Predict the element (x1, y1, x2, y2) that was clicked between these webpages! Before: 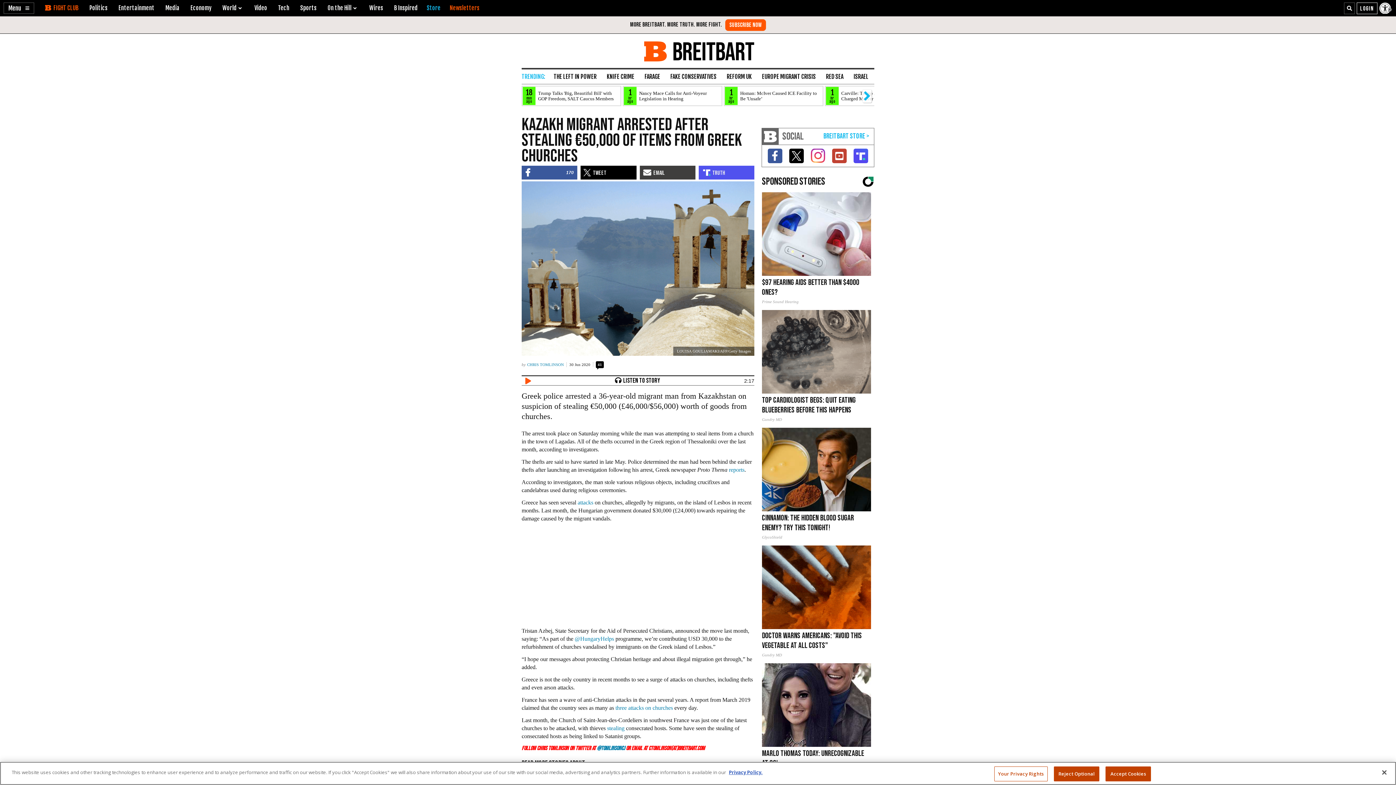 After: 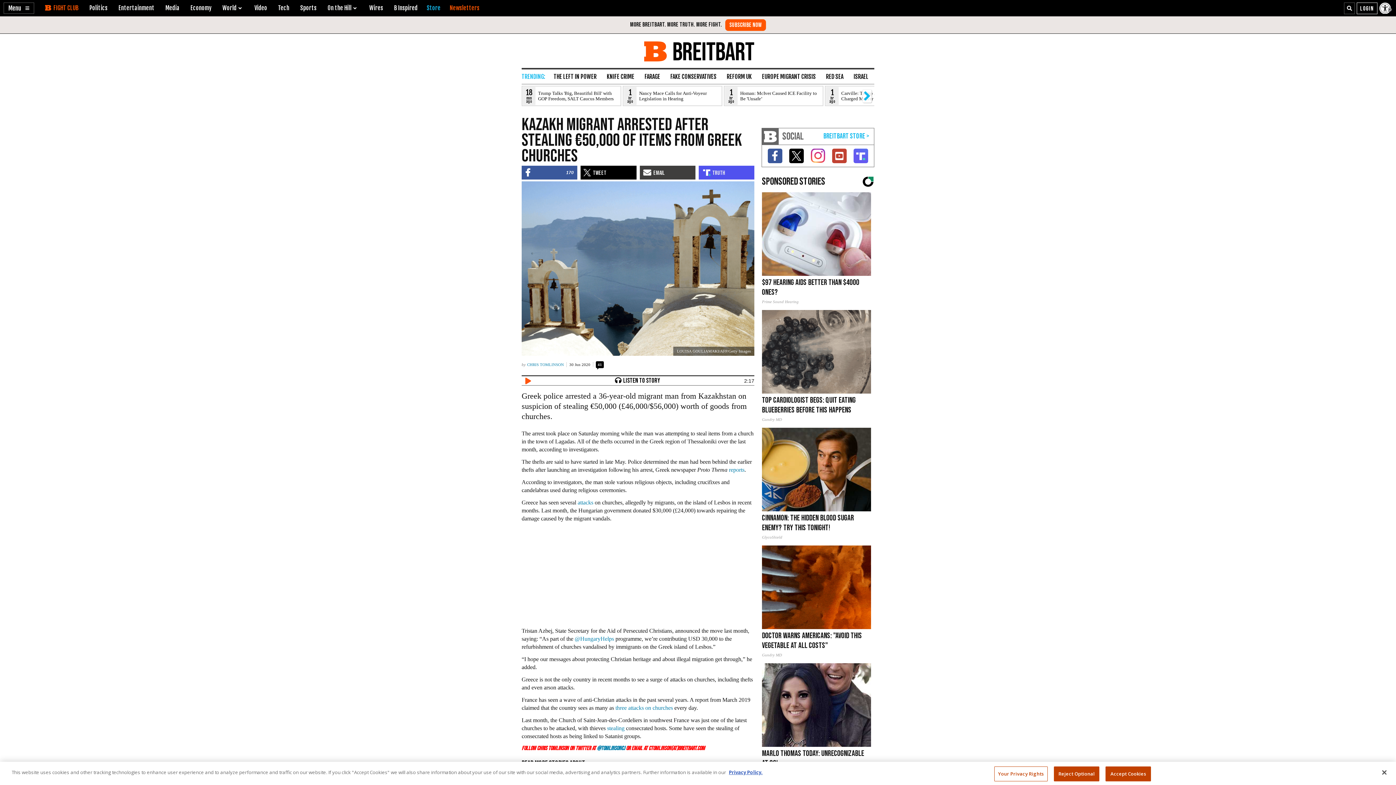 Action: bbox: (853, 148, 868, 163)